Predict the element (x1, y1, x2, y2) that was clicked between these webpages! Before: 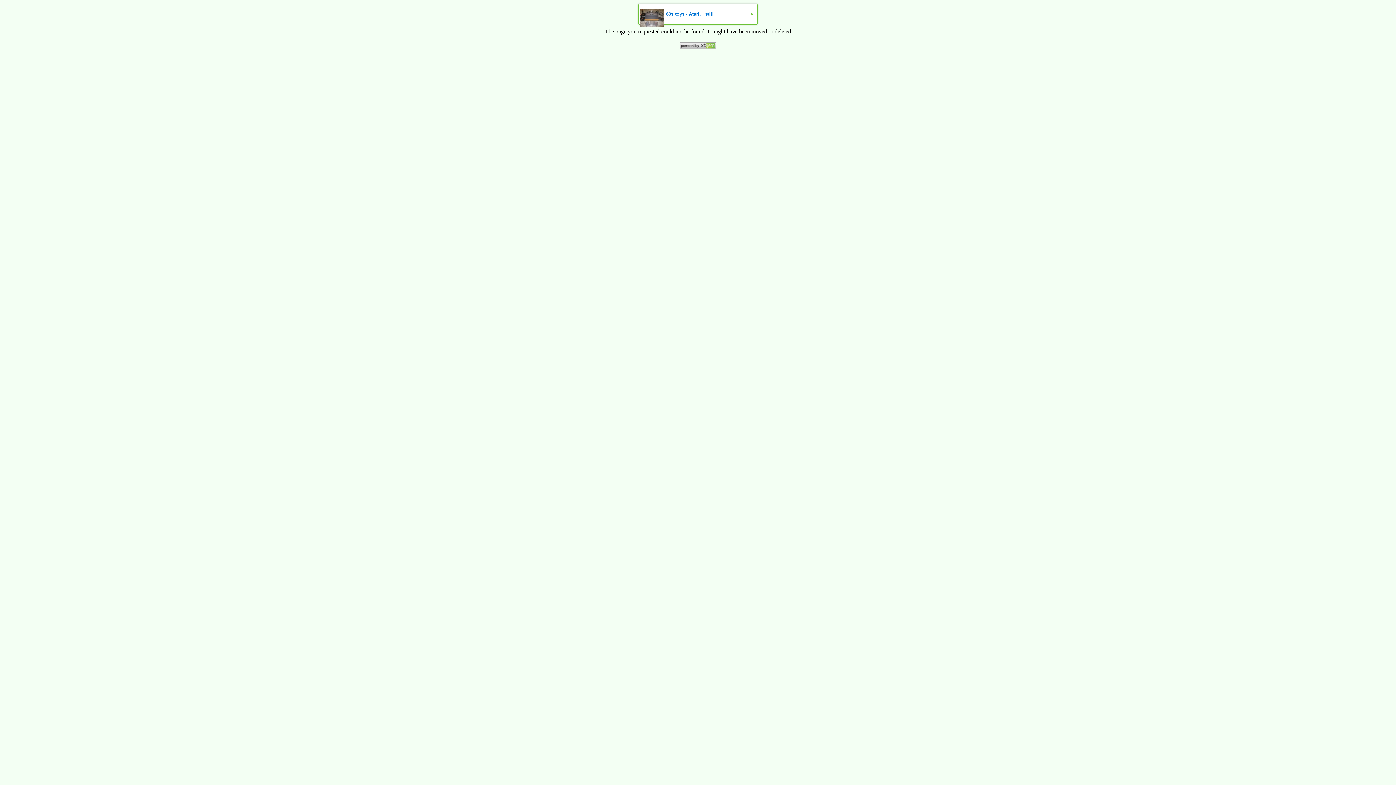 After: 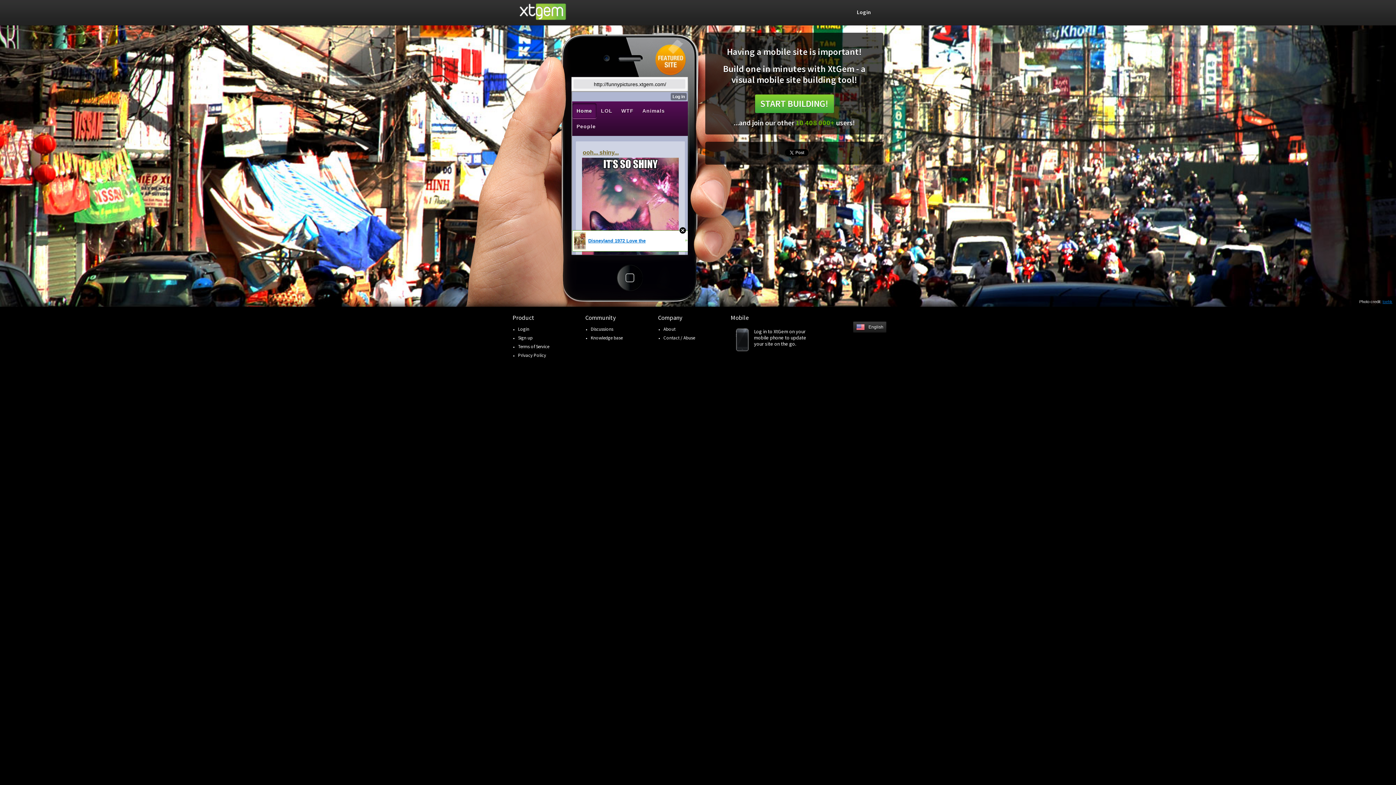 Action: bbox: (680, 44, 716, 50)